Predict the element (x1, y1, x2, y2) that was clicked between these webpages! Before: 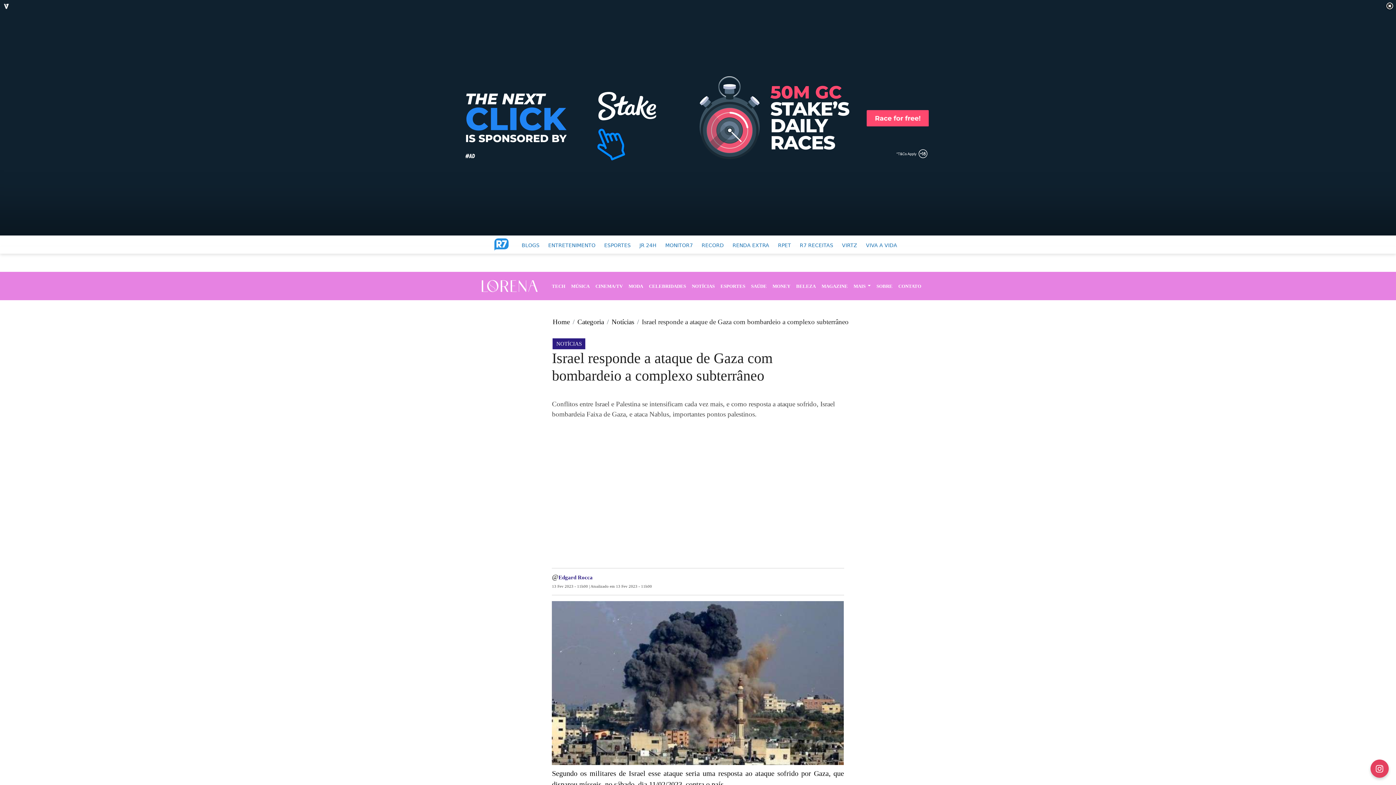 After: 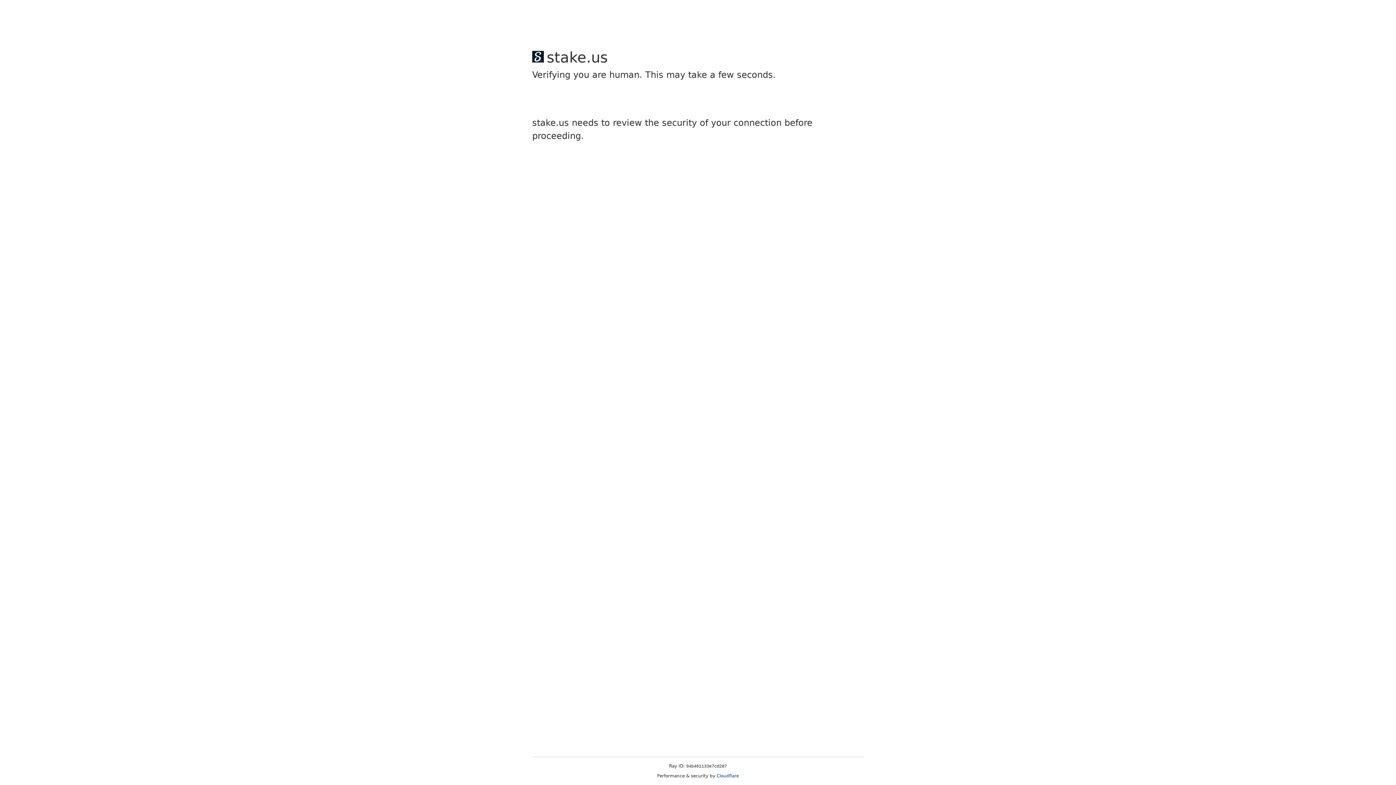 Action: bbox: (818, 279, 850, 292) label: MAGAZINE